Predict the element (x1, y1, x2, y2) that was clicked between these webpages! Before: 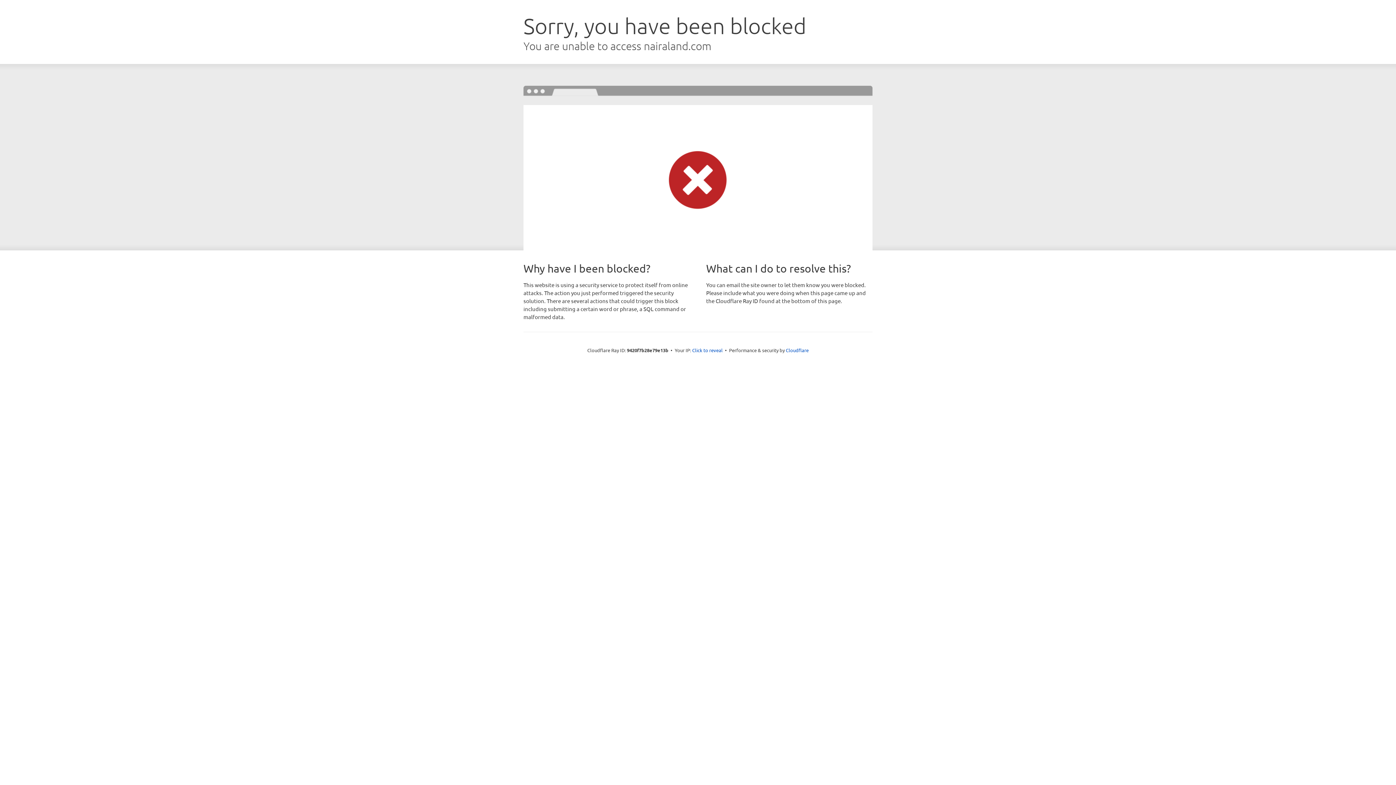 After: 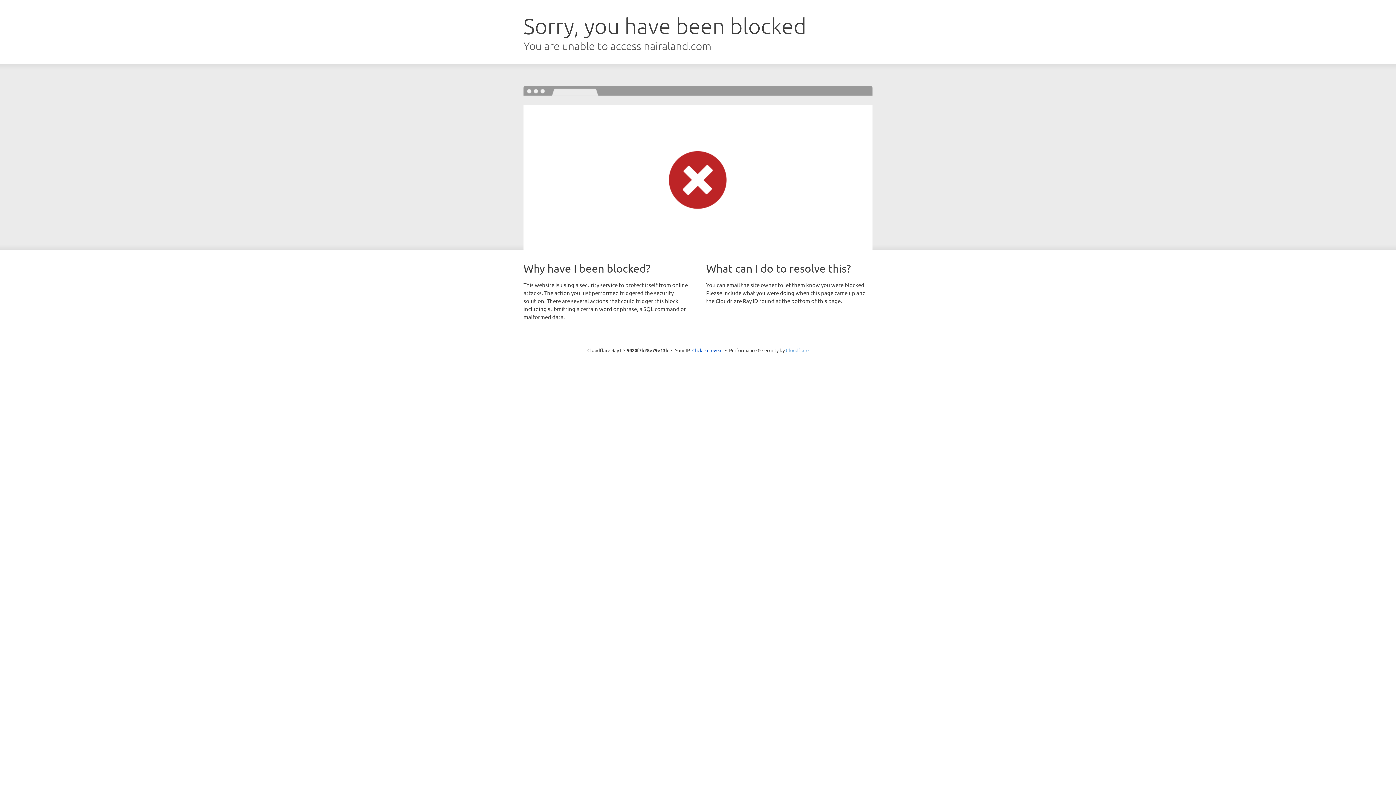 Action: label: Cloudflare bbox: (786, 347, 808, 353)